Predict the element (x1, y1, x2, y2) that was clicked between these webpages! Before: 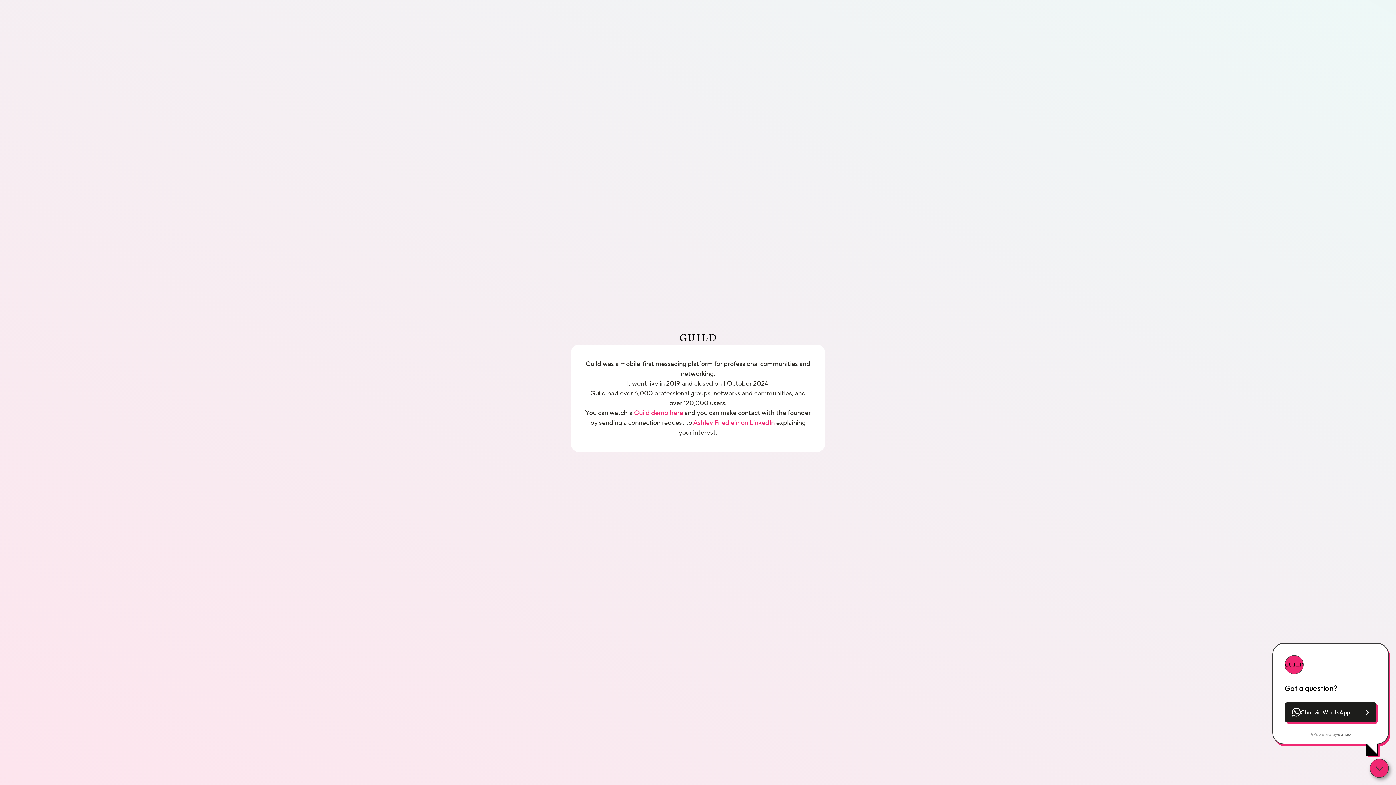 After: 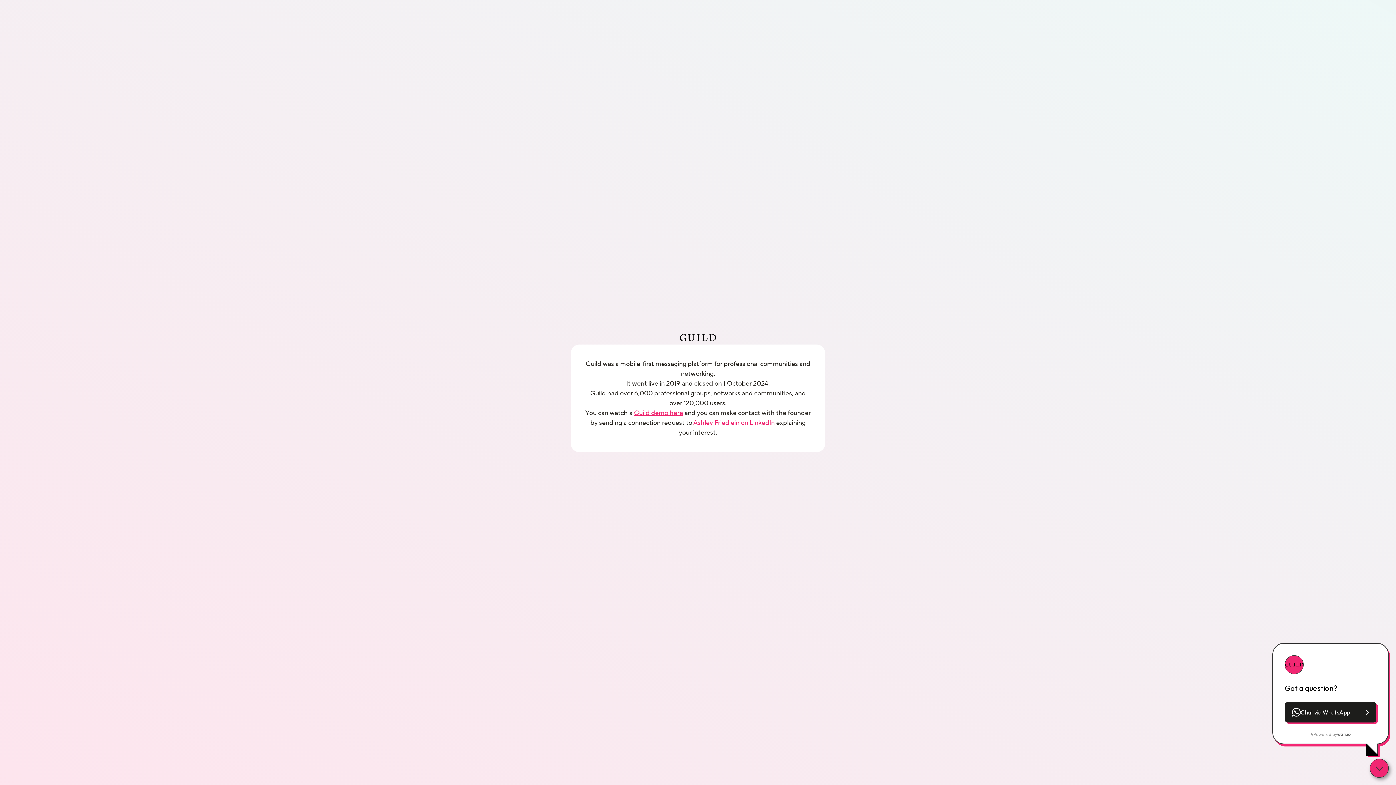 Action: bbox: (634, 408, 683, 417) label: Guild demo here